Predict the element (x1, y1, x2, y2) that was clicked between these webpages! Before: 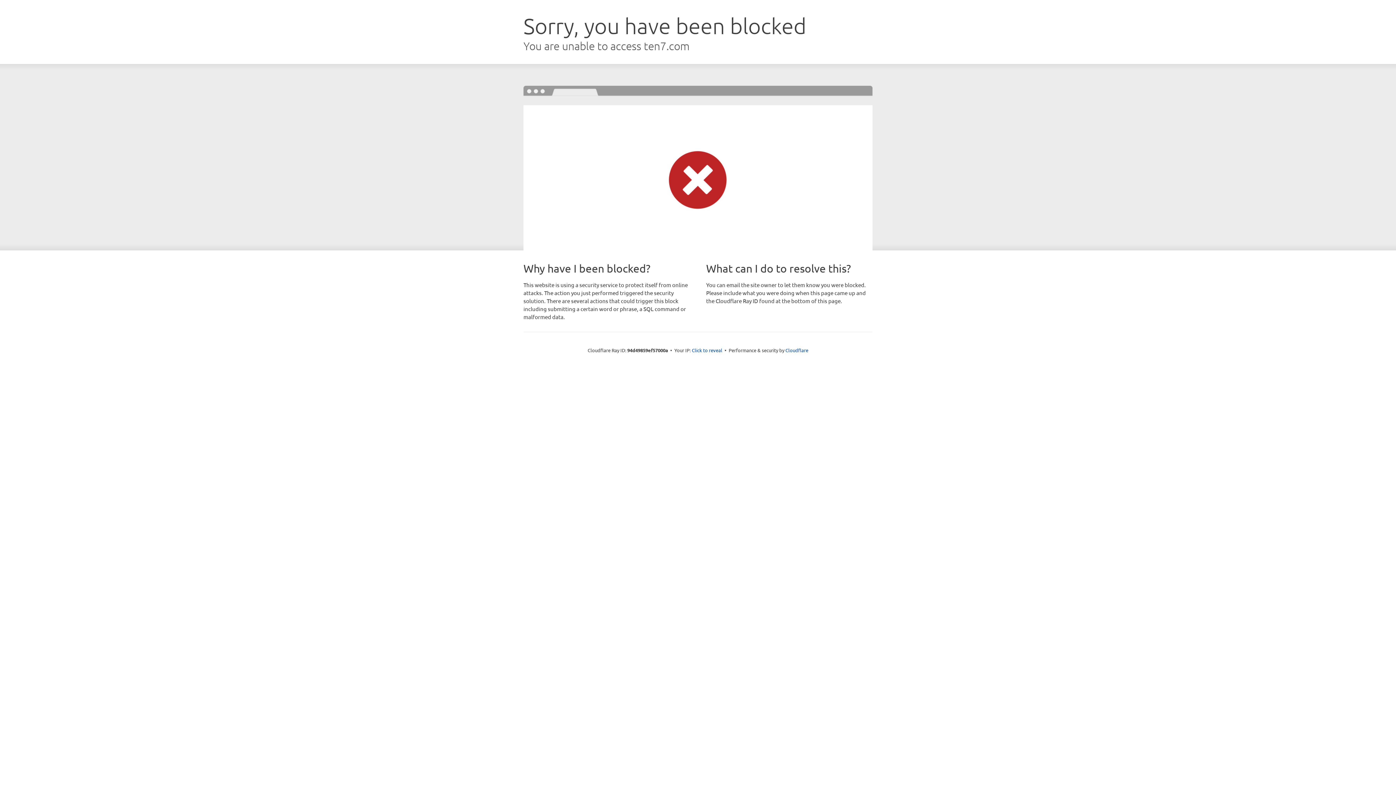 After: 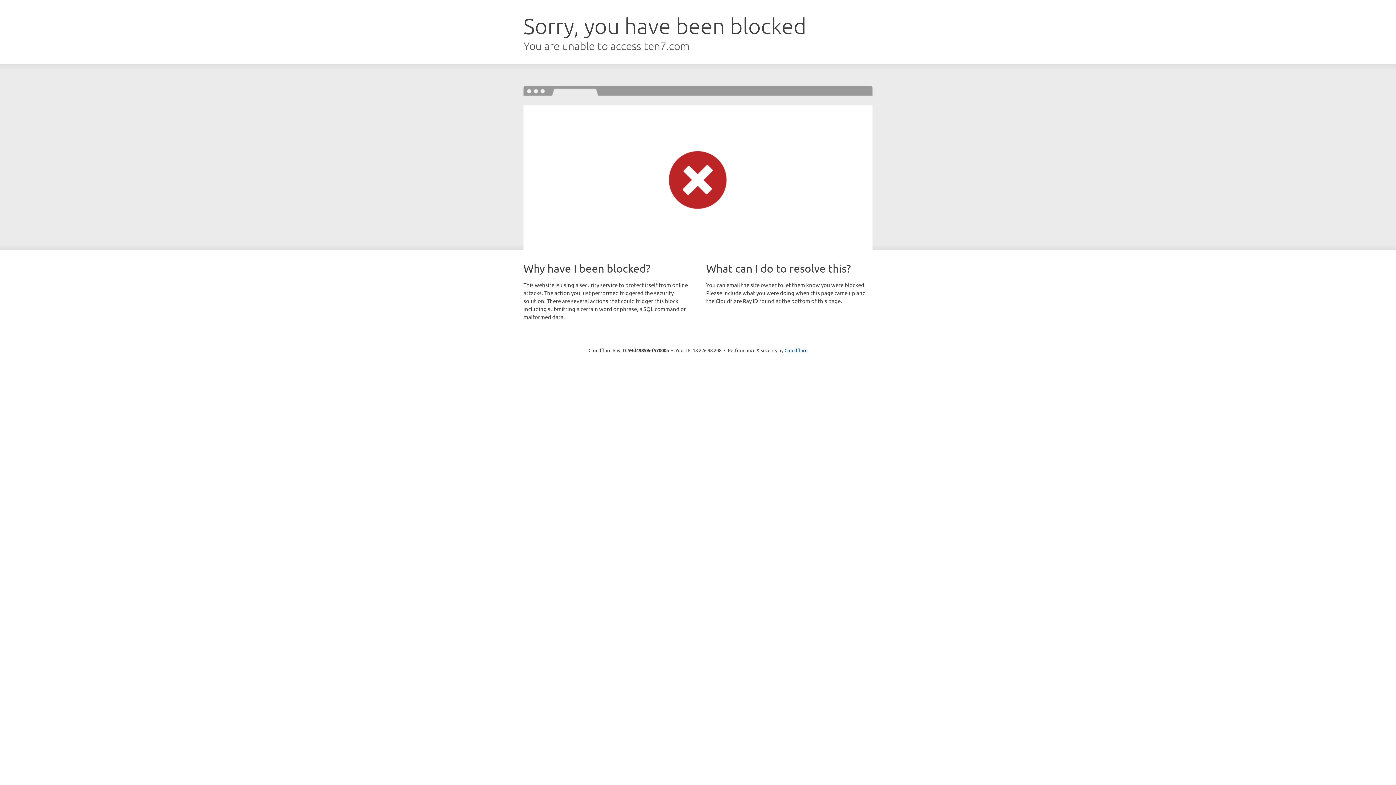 Action: bbox: (692, 346, 722, 353) label: Click to reveal